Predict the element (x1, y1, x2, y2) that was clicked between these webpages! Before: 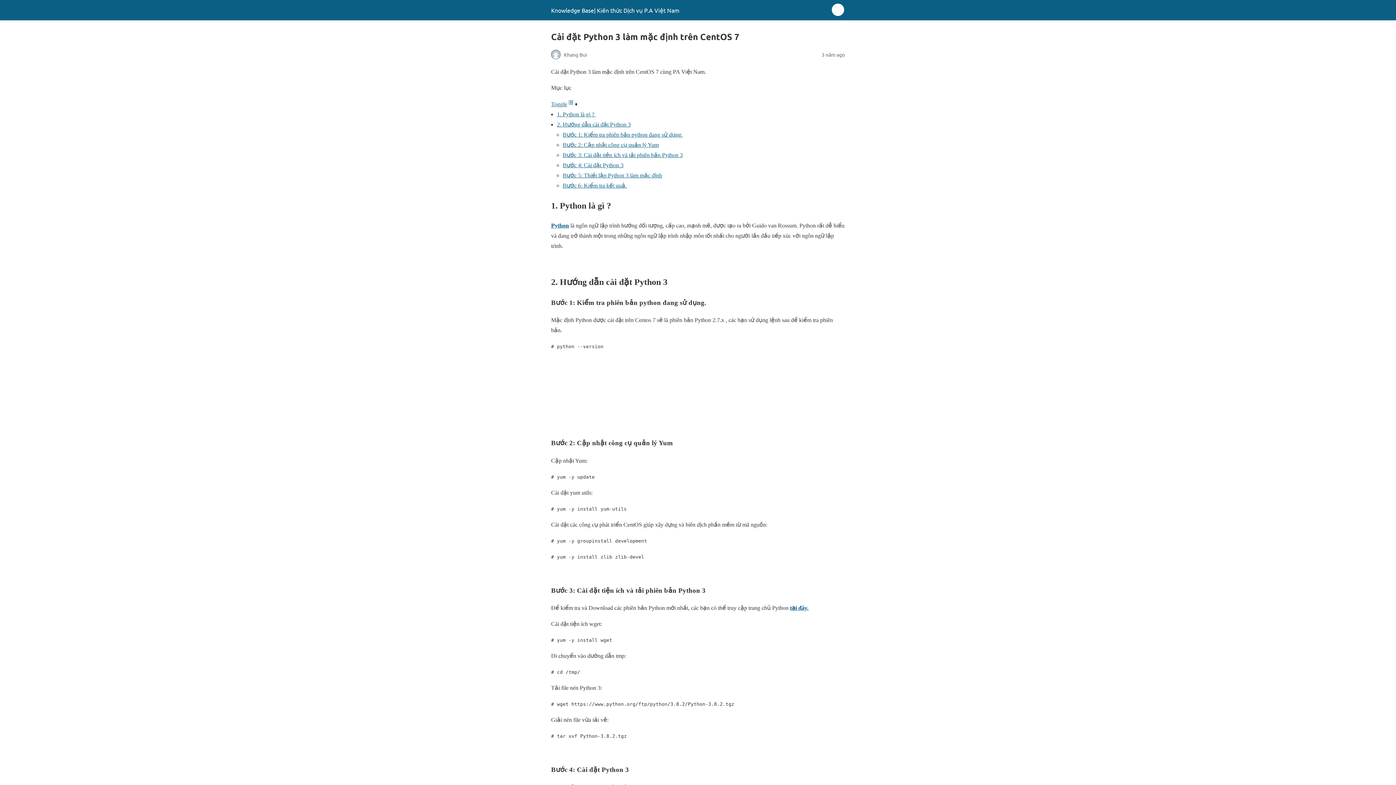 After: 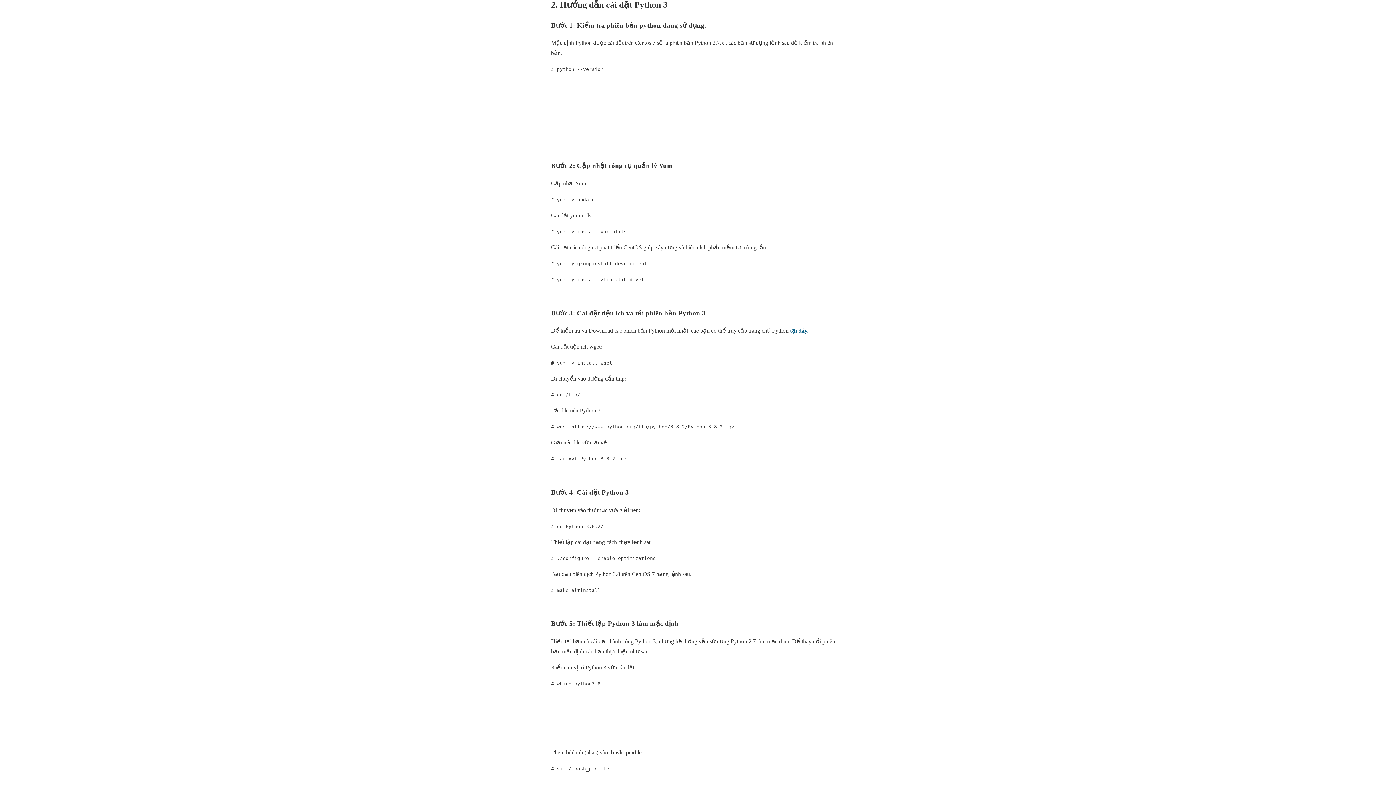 Action: label: 2. Hướng dẫn cài đặt Python 3 bbox: (557, 121, 630, 127)